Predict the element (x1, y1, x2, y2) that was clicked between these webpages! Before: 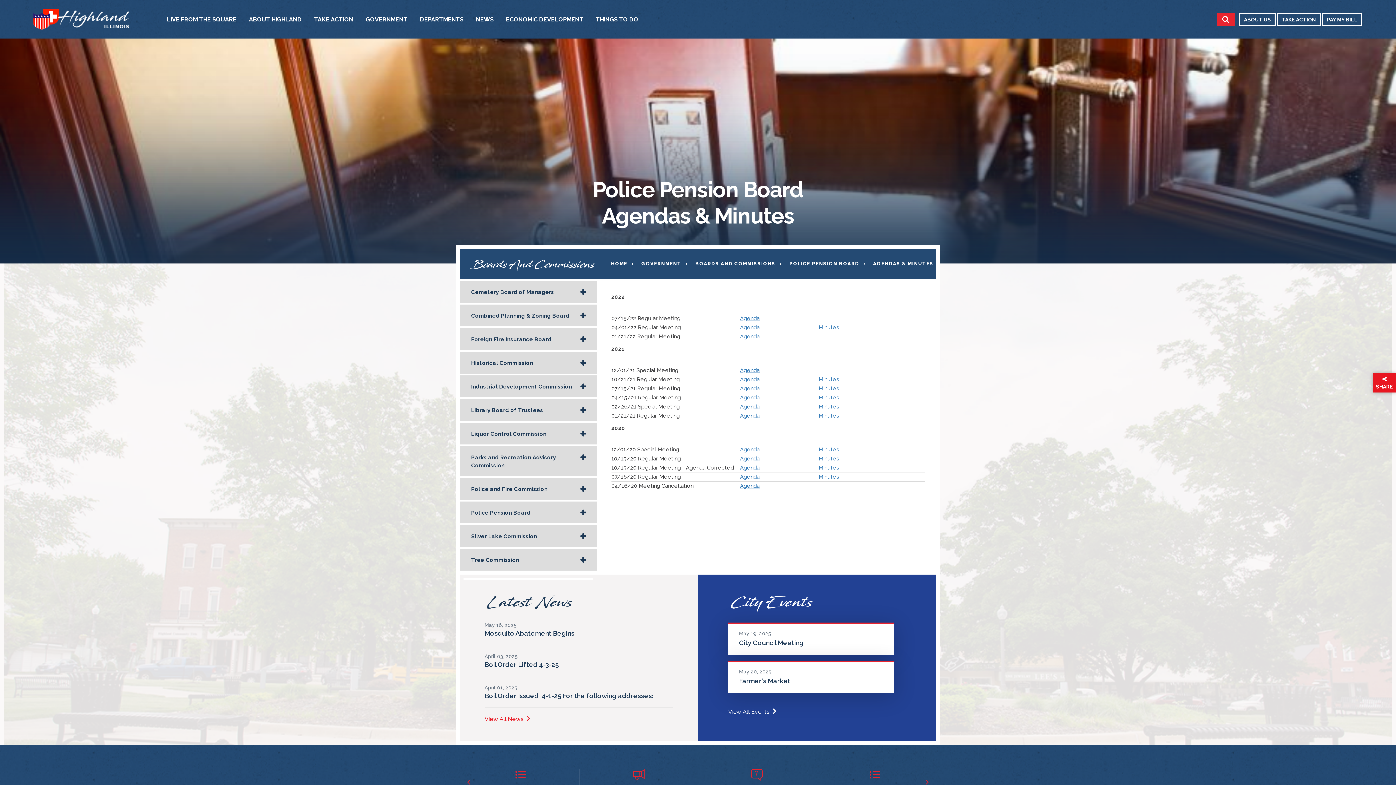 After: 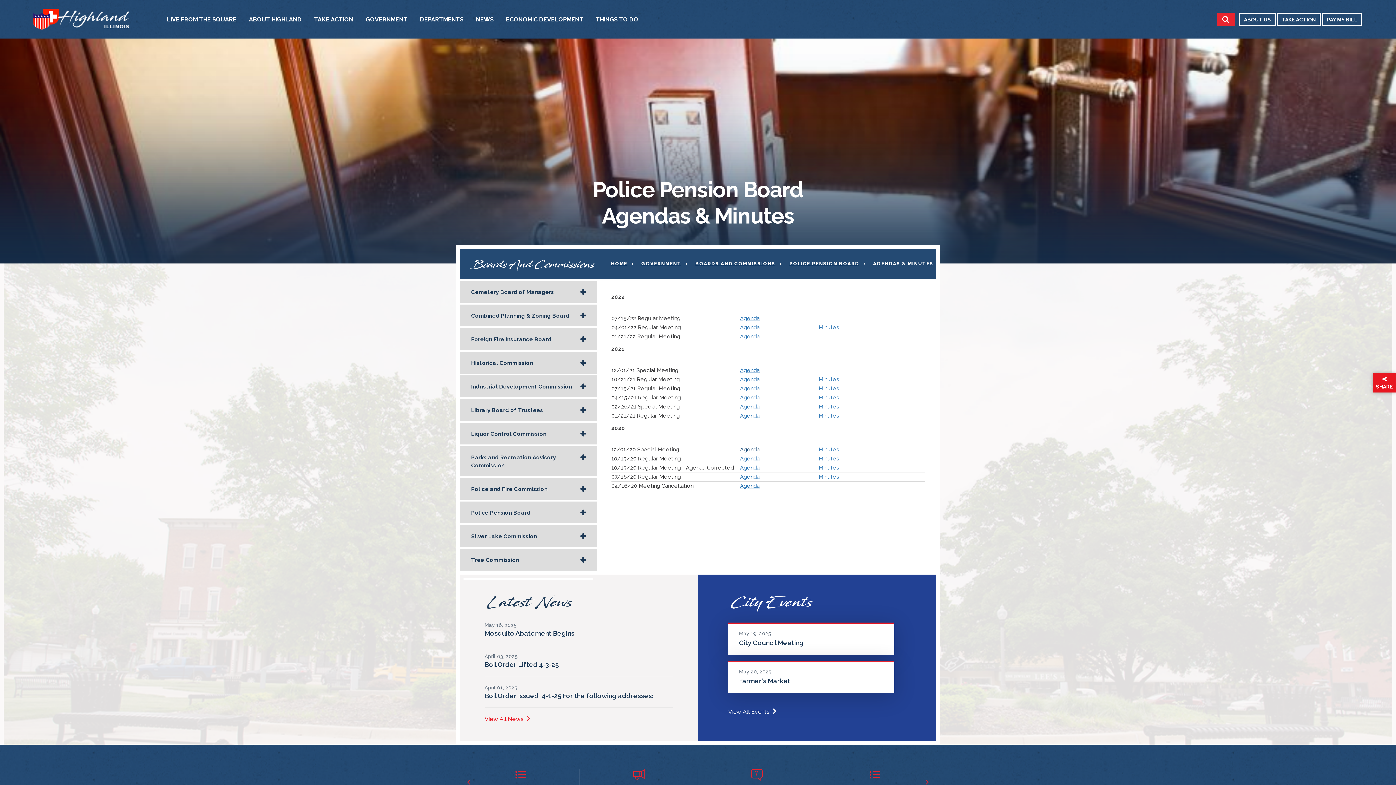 Action: bbox: (740, 446, 759, 453) label: Agenda